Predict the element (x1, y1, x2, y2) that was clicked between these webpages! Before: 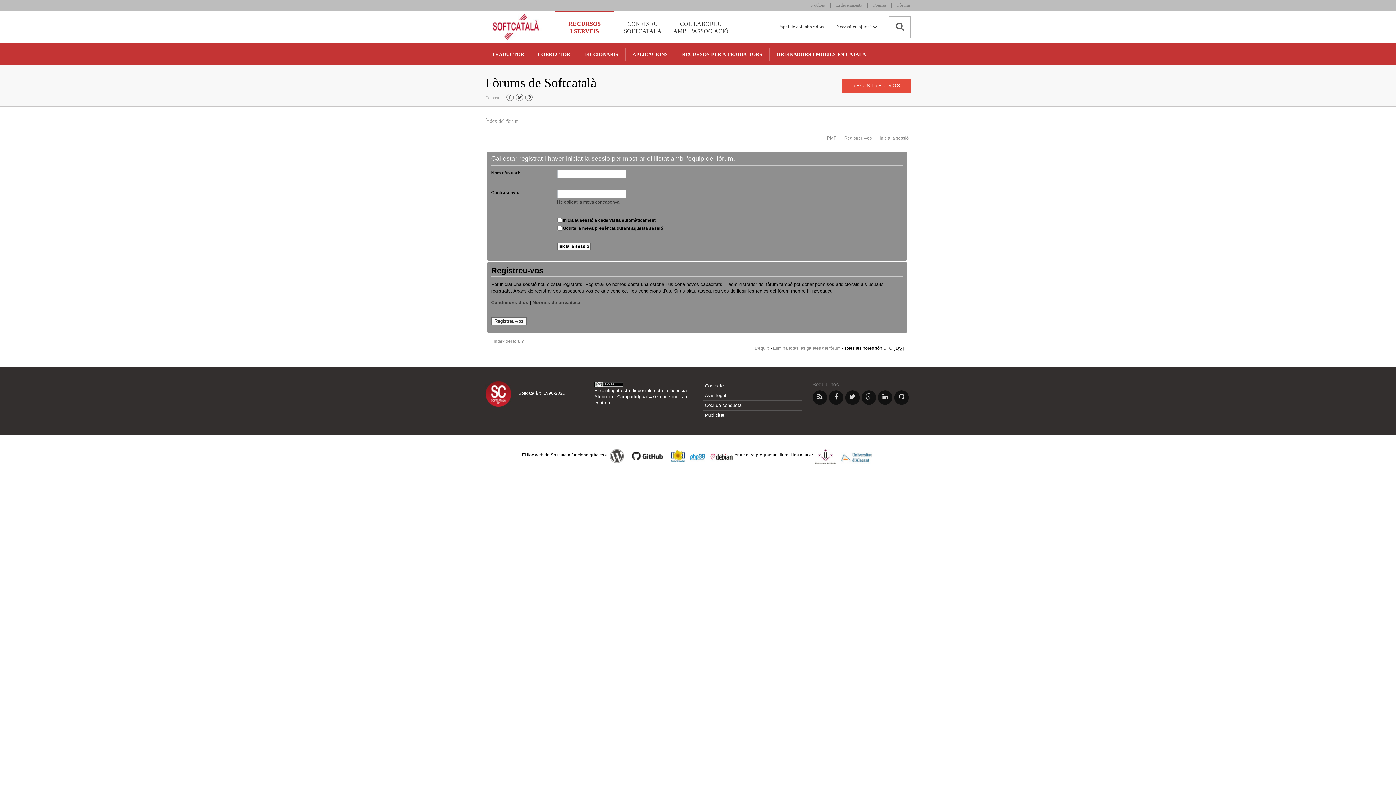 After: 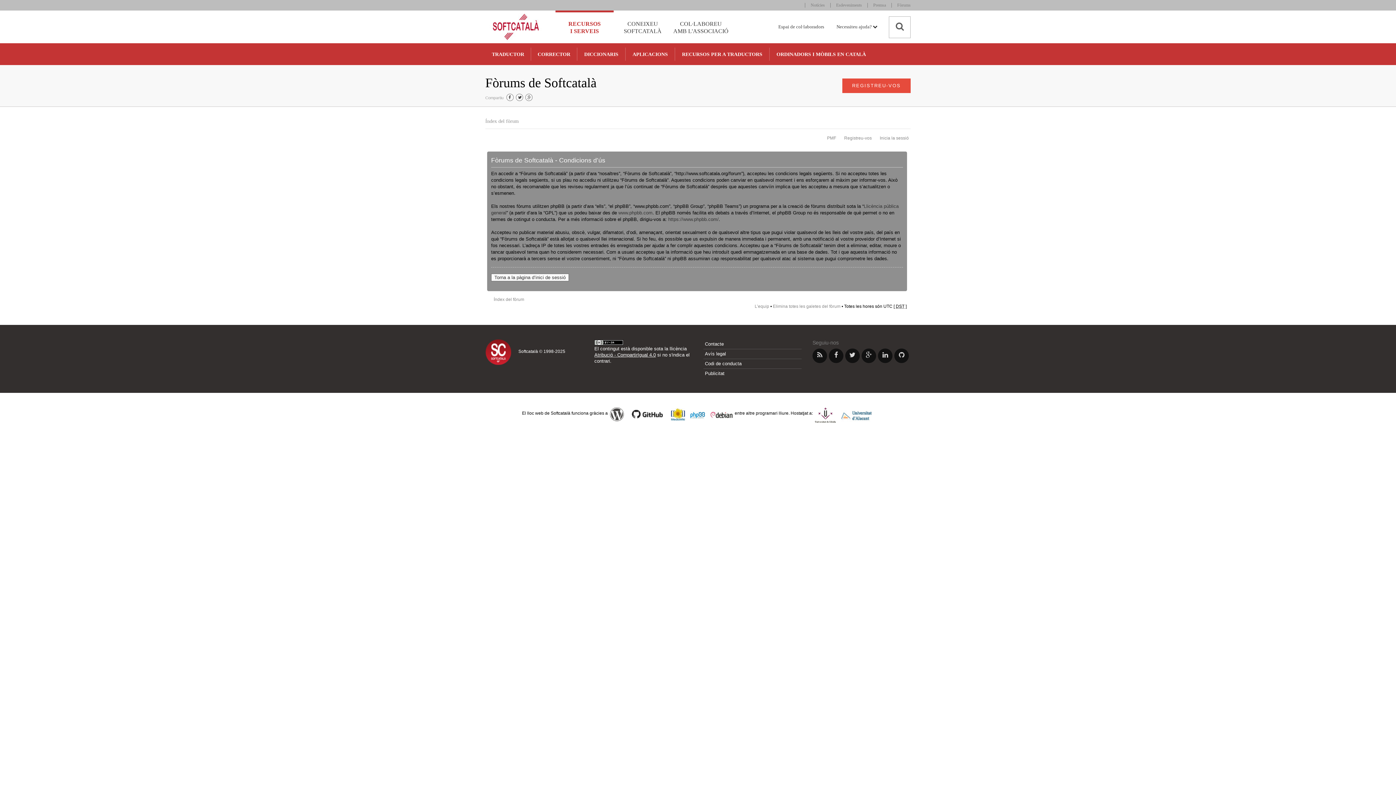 Action: bbox: (491, 299, 528, 305) label: Condicions d’ús